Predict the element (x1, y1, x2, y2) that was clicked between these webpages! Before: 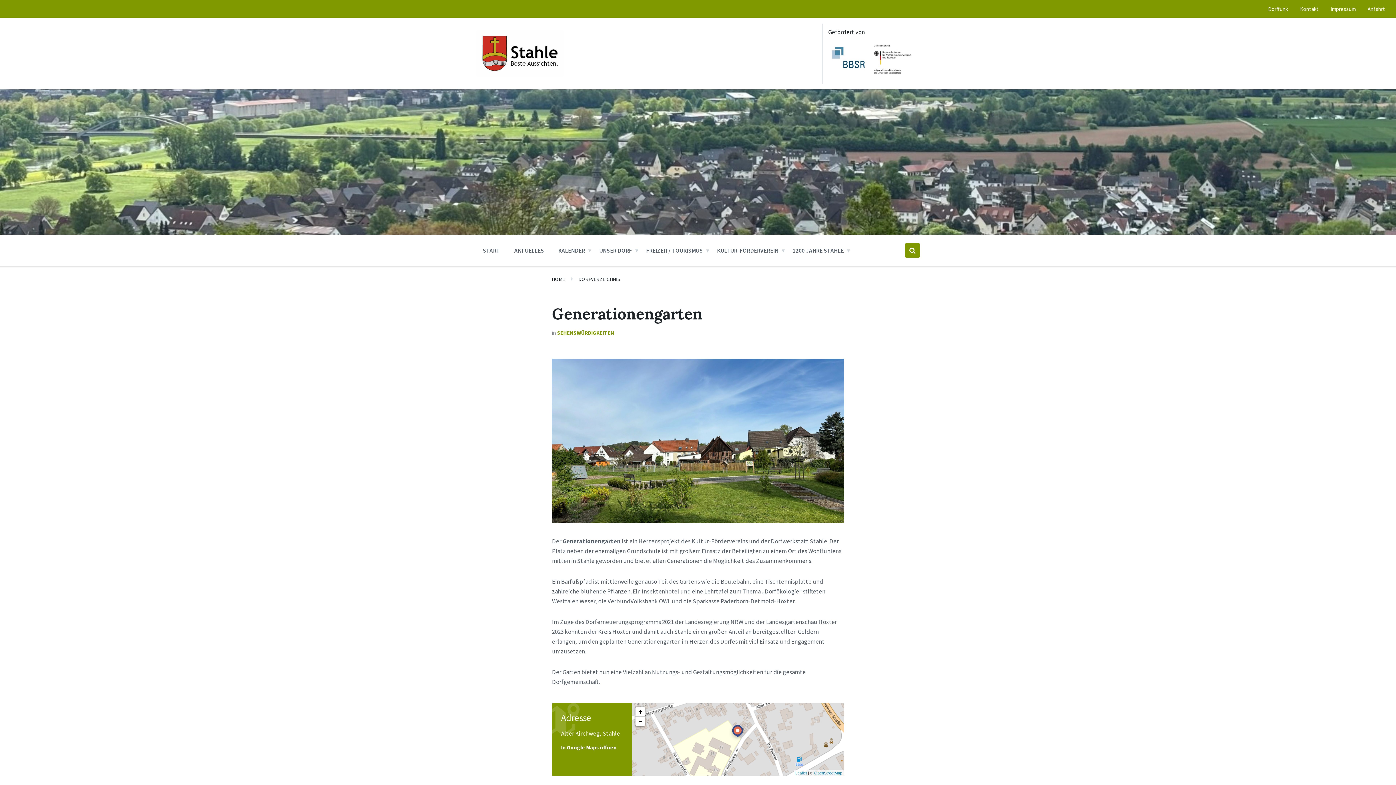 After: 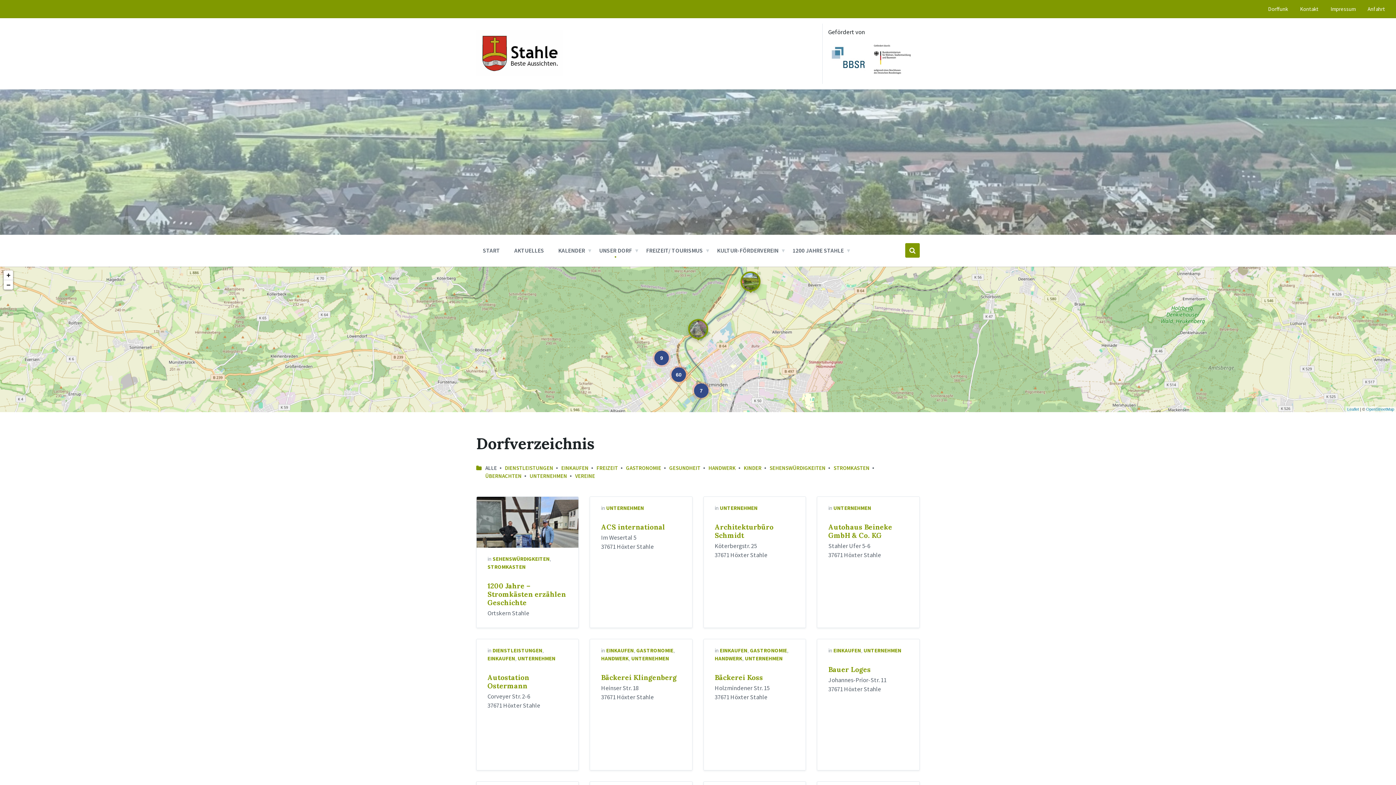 Action: bbox: (578, 276, 620, 282) label: DORFVERZEICHNIS